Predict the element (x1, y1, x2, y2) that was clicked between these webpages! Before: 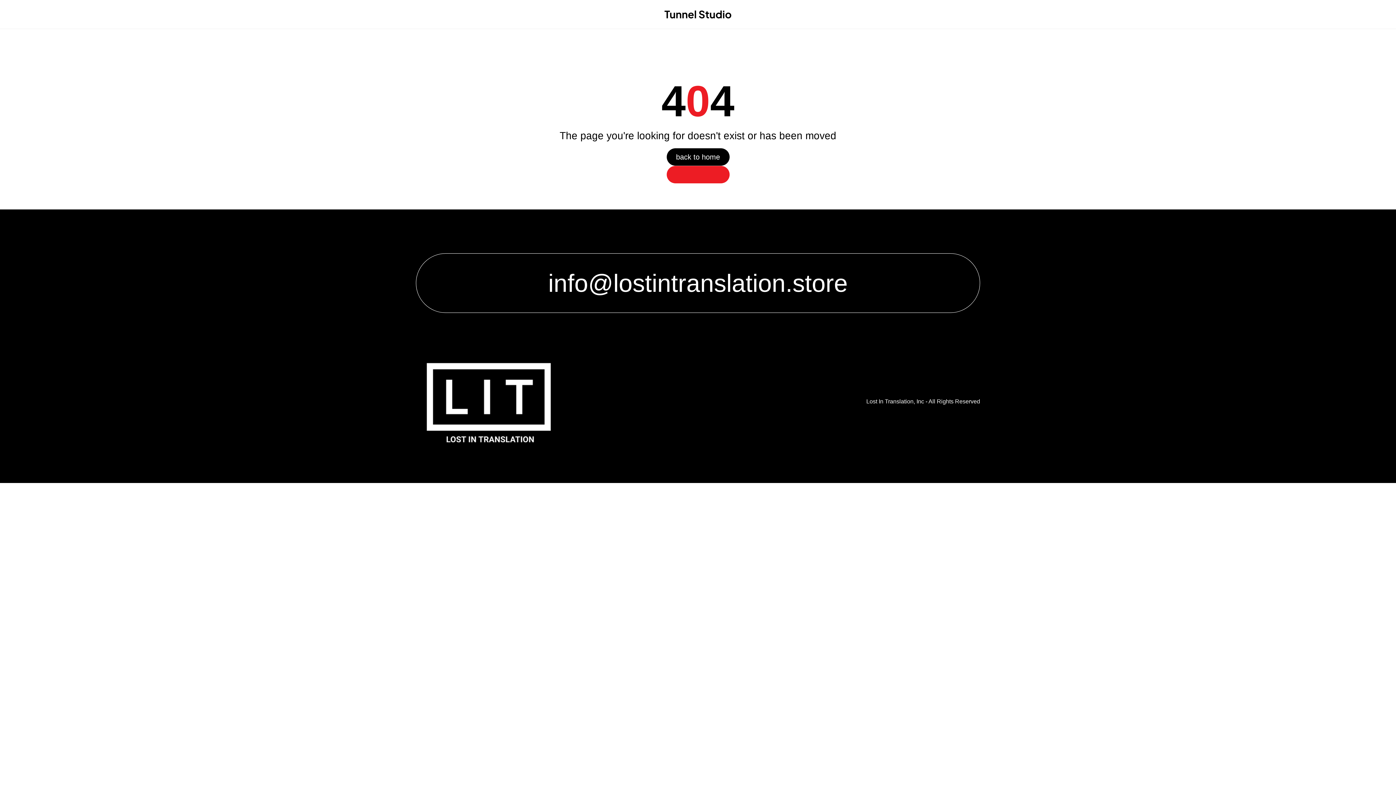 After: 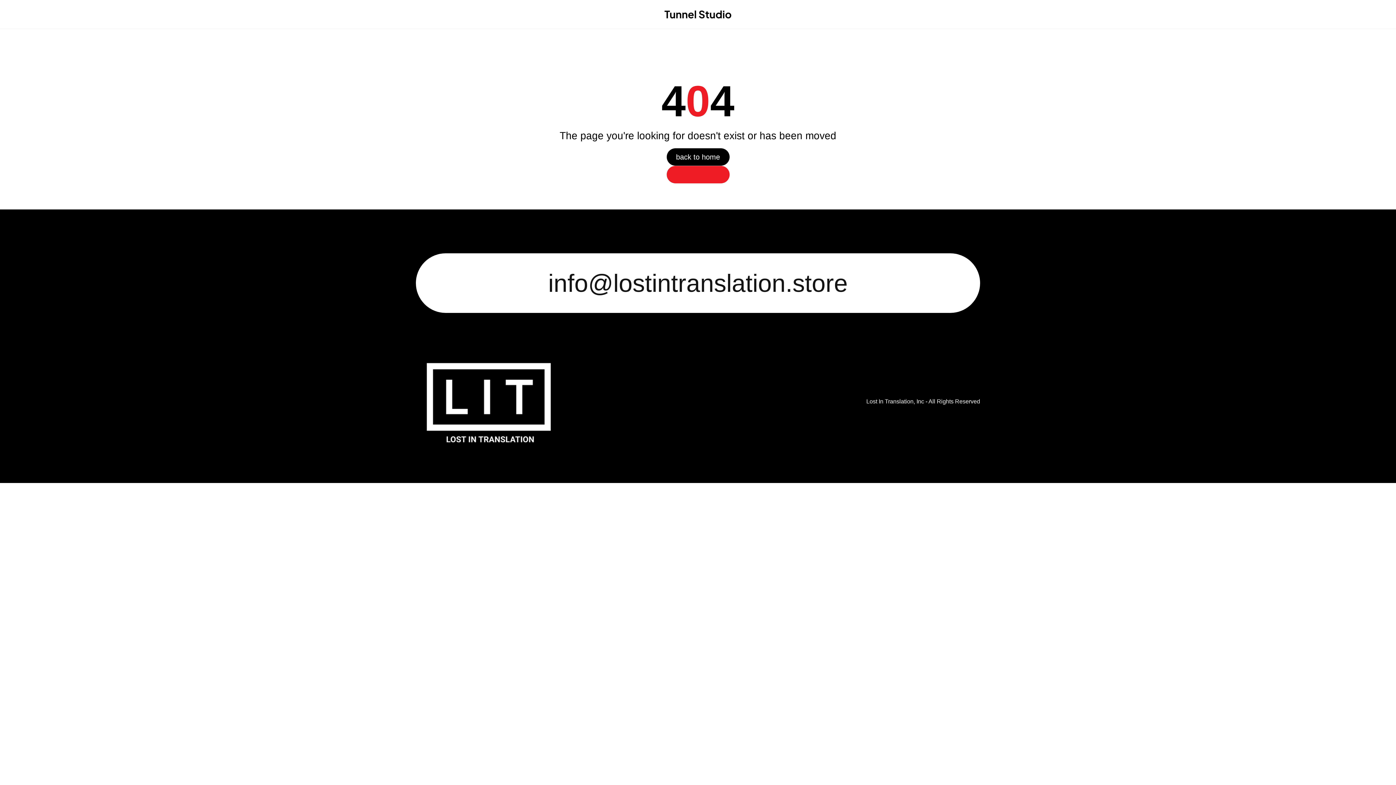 Action: bbox: (416, 253, 980, 313) label: info@lostintranslation.store